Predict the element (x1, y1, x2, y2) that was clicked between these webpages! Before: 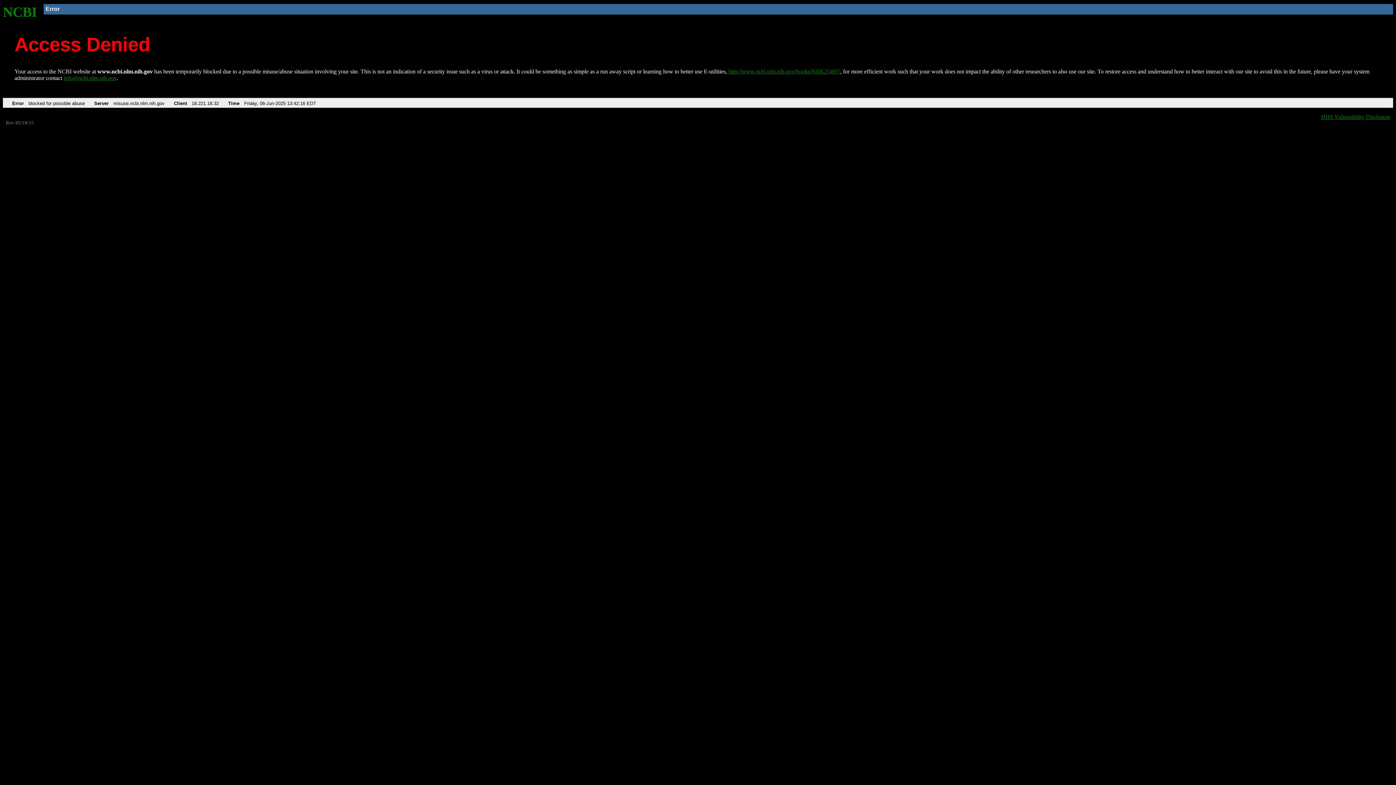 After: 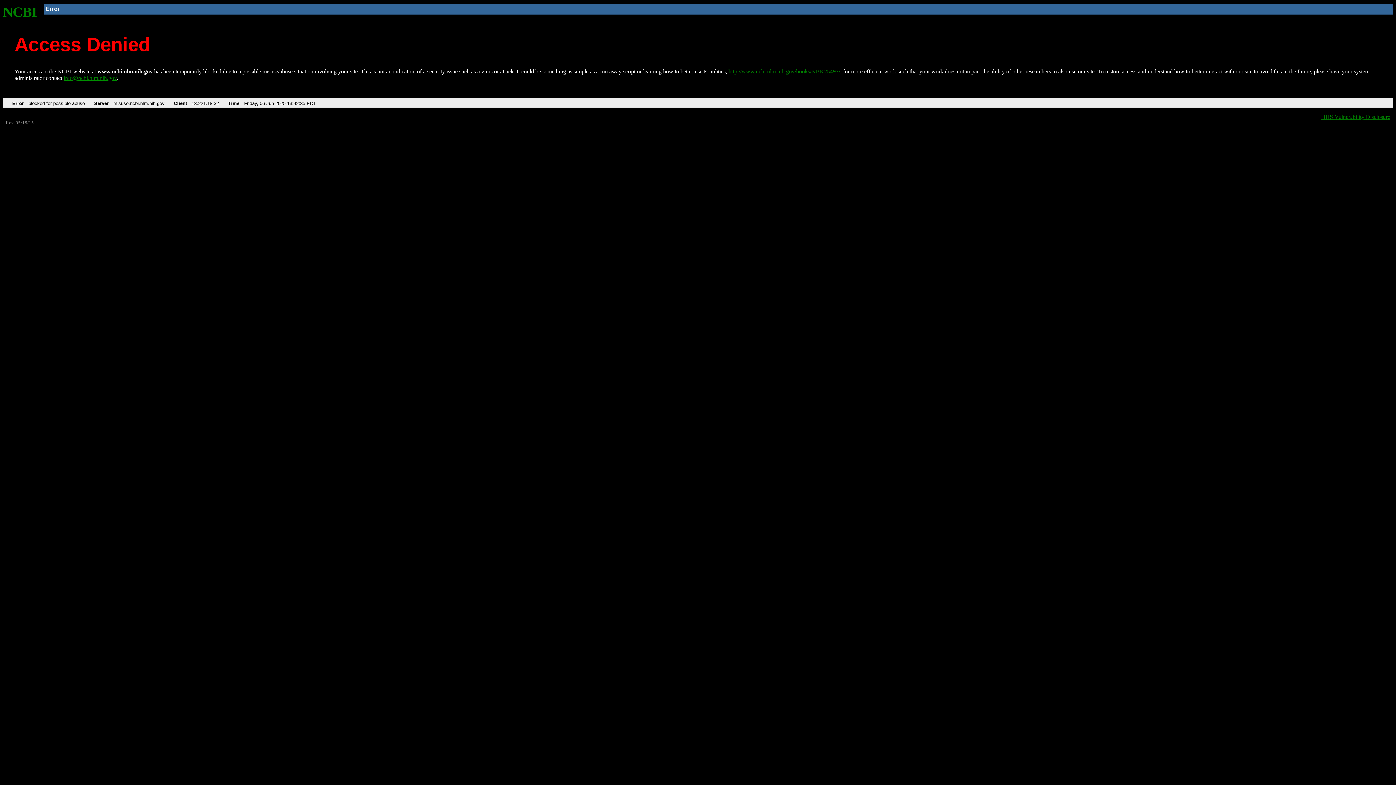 Action: bbox: (728, 68, 840, 74) label: http://www.ncbi.nlm.nih.gov/books/NBK25497/